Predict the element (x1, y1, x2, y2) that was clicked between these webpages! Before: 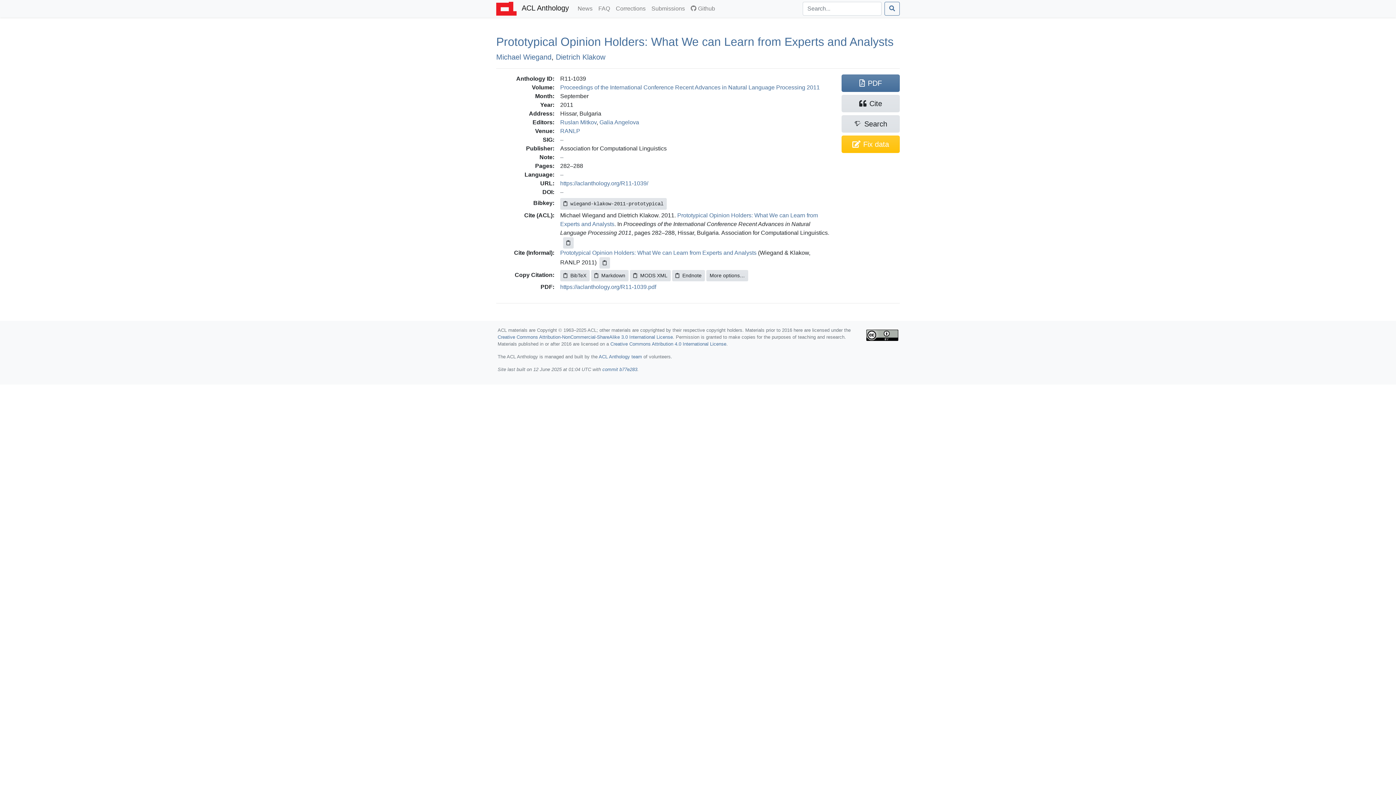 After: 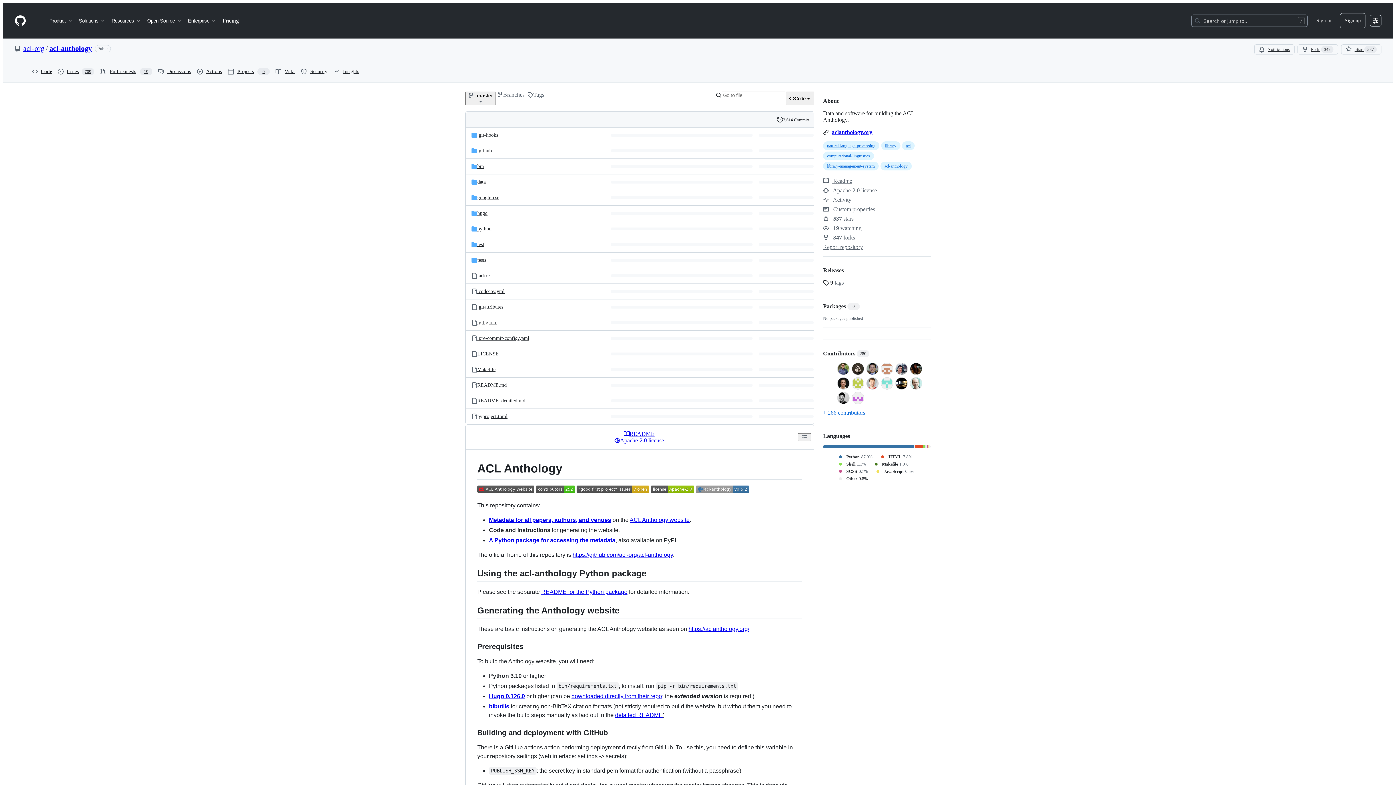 Action: label: Github bbox: (688, 1, 718, 15)